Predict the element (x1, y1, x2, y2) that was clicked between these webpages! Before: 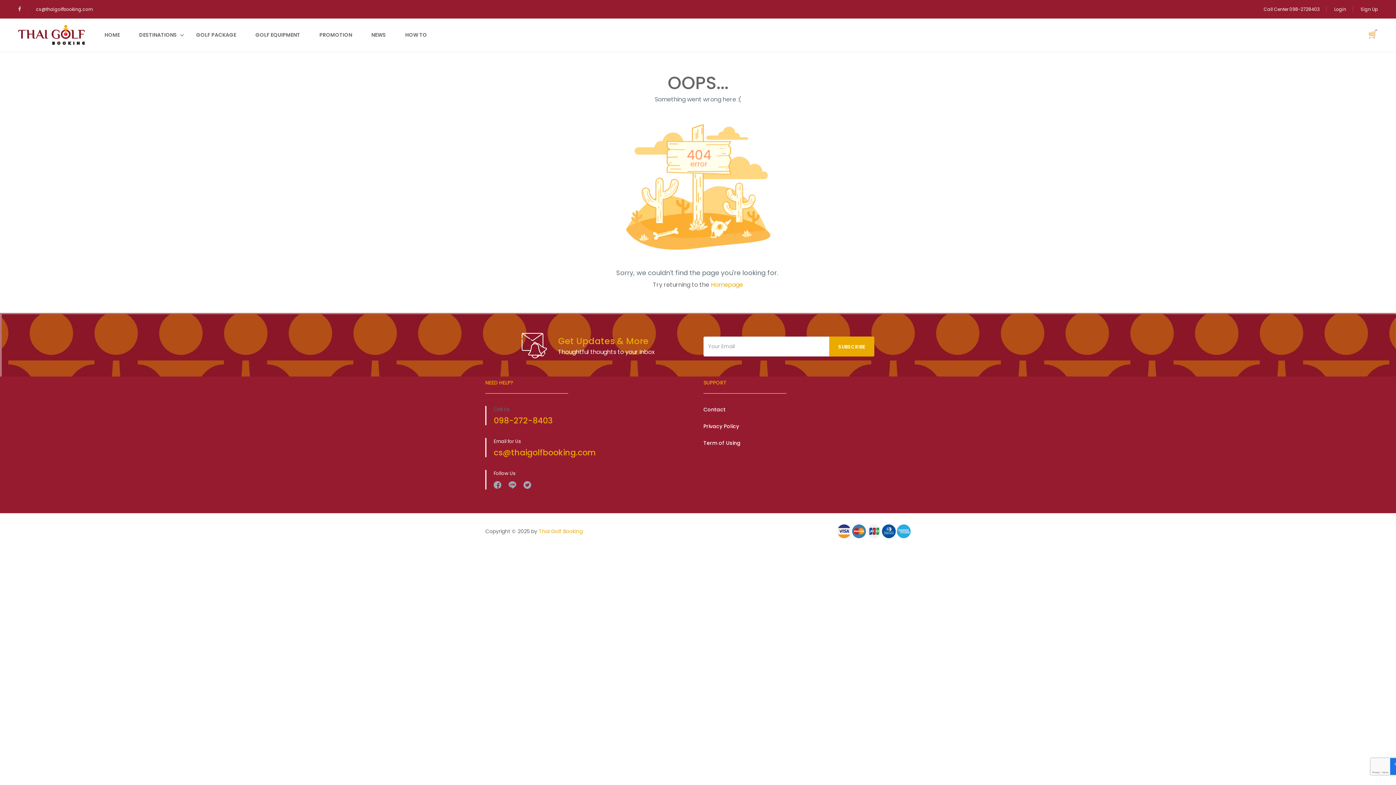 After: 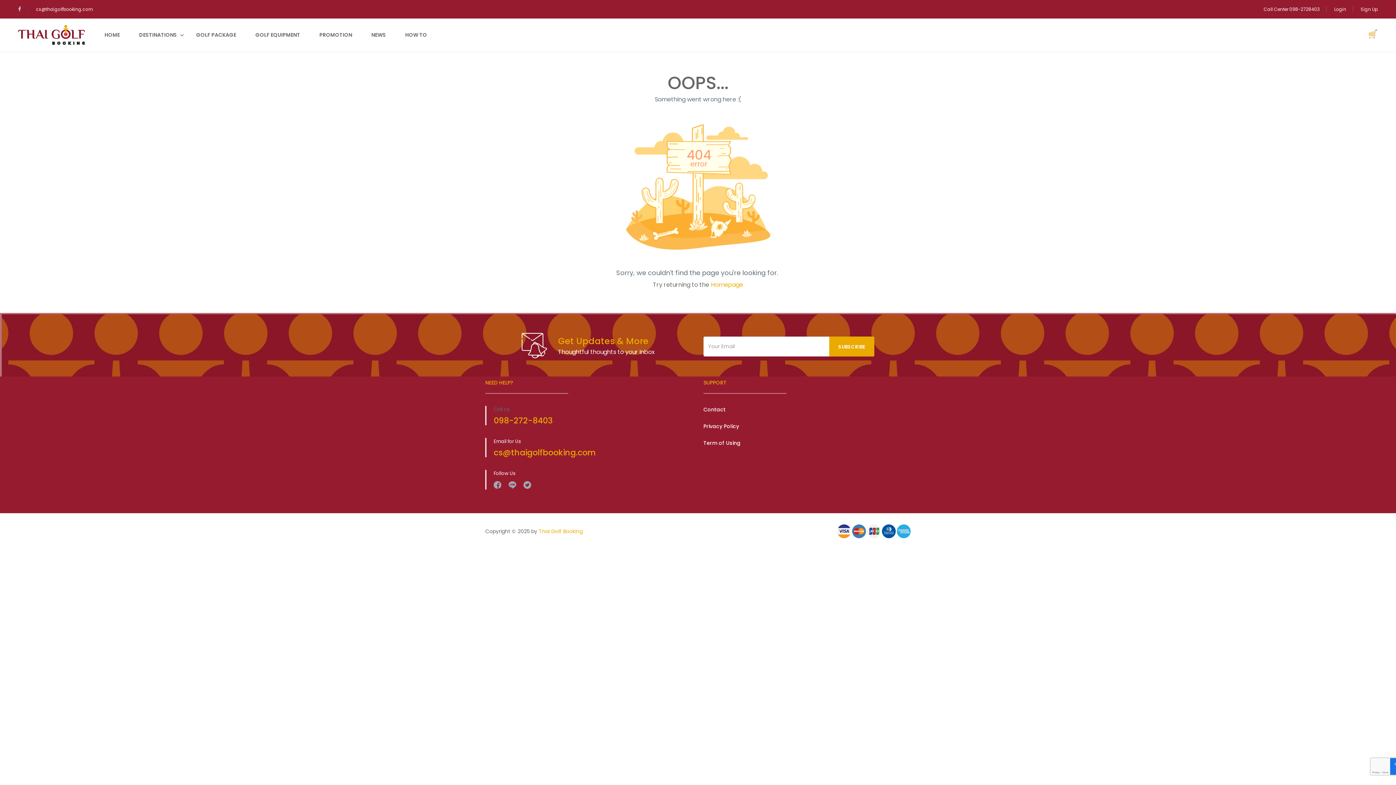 Action: bbox: (508, 481, 516, 488)